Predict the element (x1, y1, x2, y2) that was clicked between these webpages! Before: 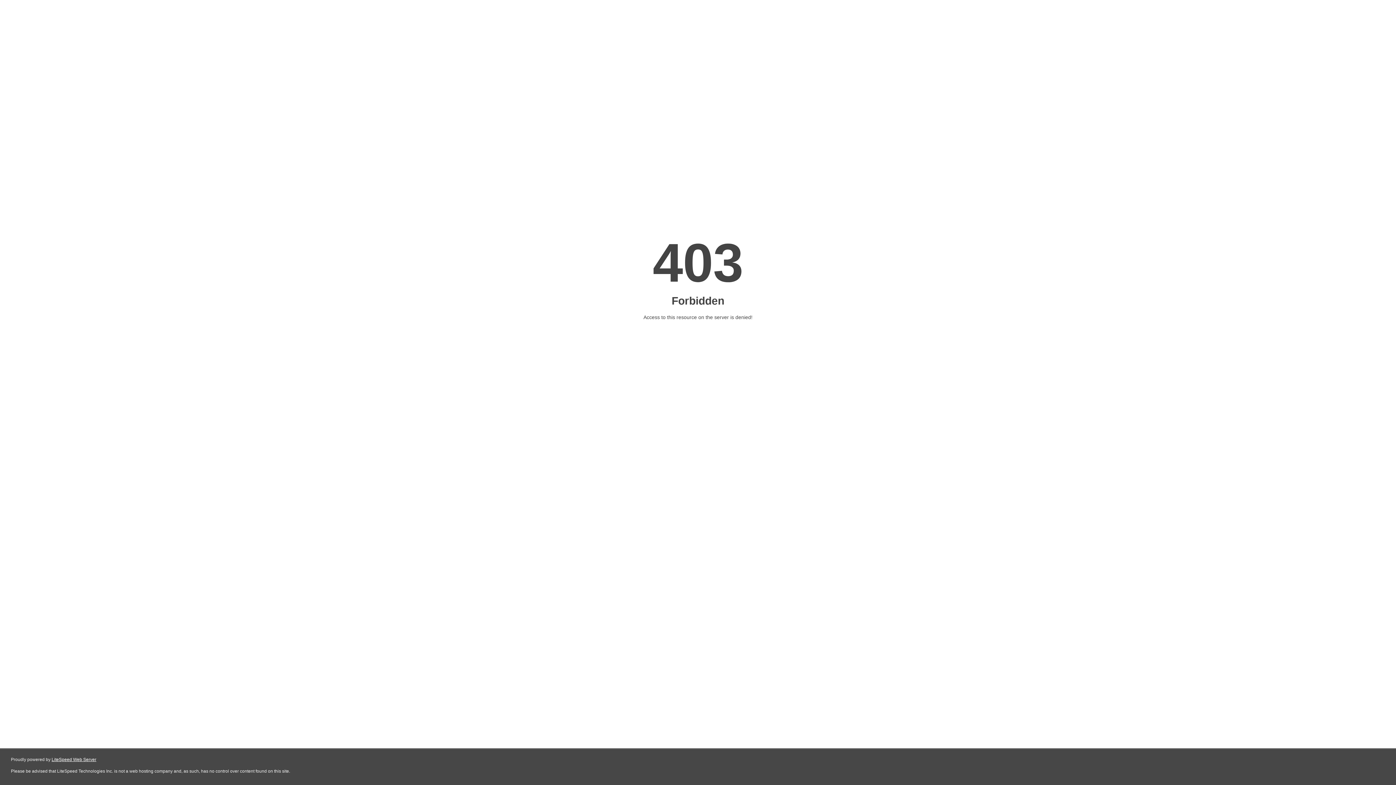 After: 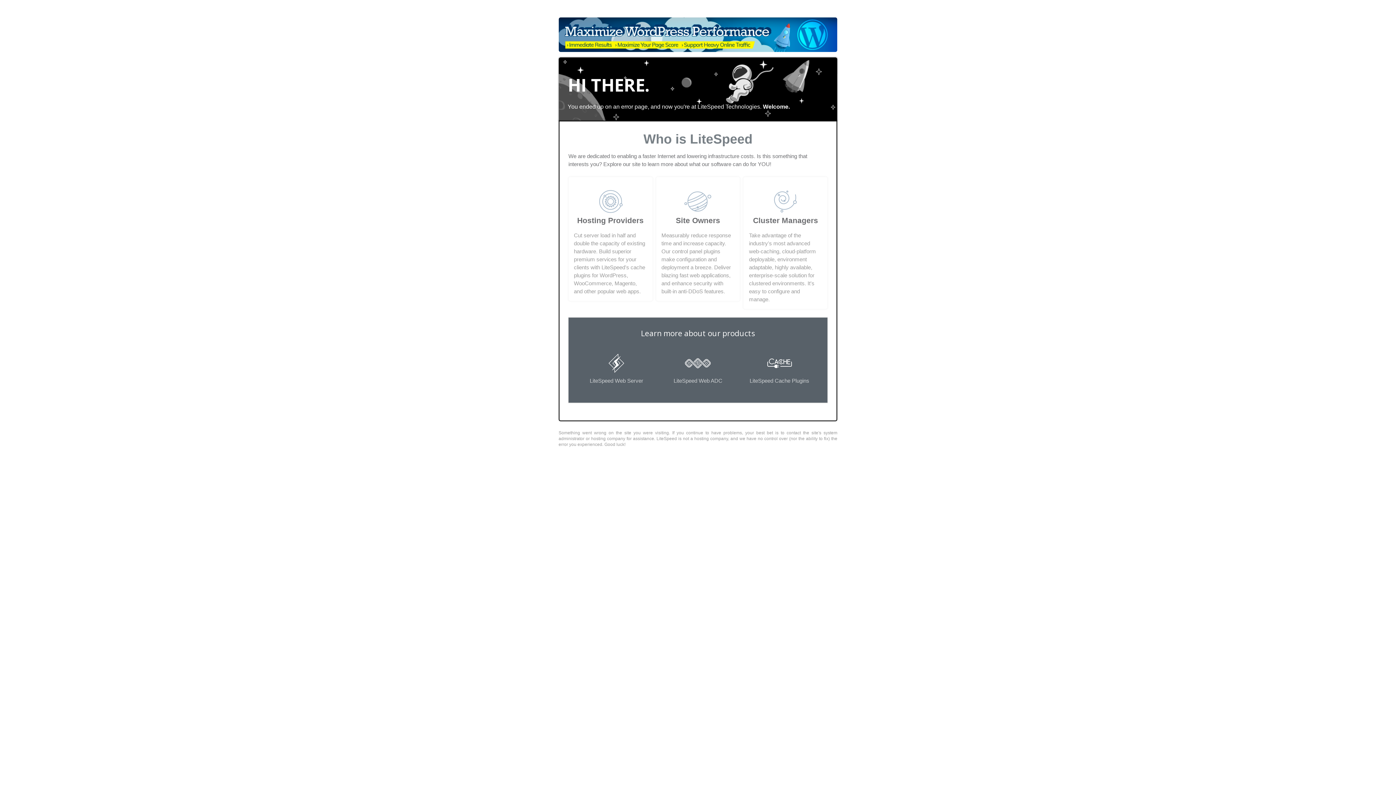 Action: bbox: (51, 757, 96, 762) label: LiteSpeed Web Server